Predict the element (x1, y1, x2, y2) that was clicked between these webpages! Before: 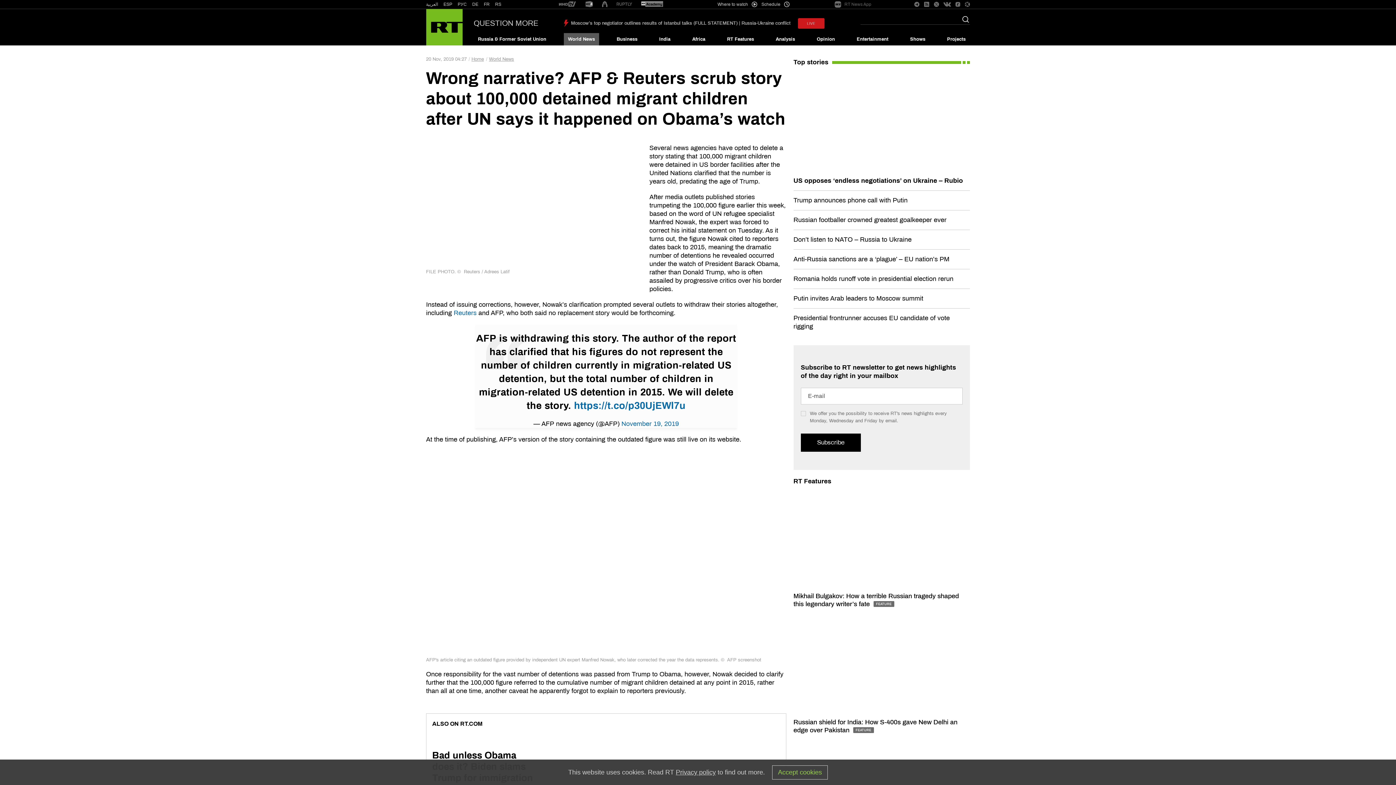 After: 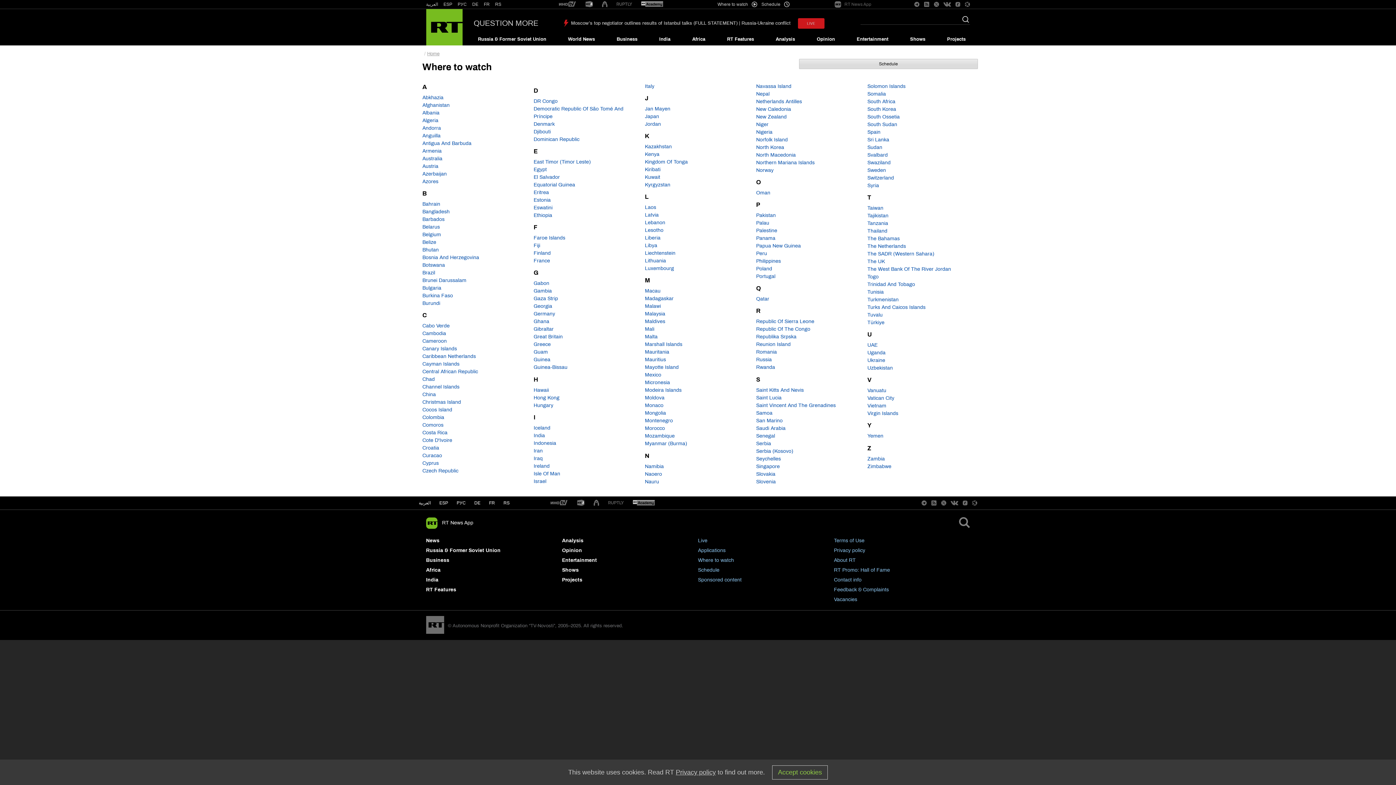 Action: bbox: (717, 1, 757, 7) label: Where to watch